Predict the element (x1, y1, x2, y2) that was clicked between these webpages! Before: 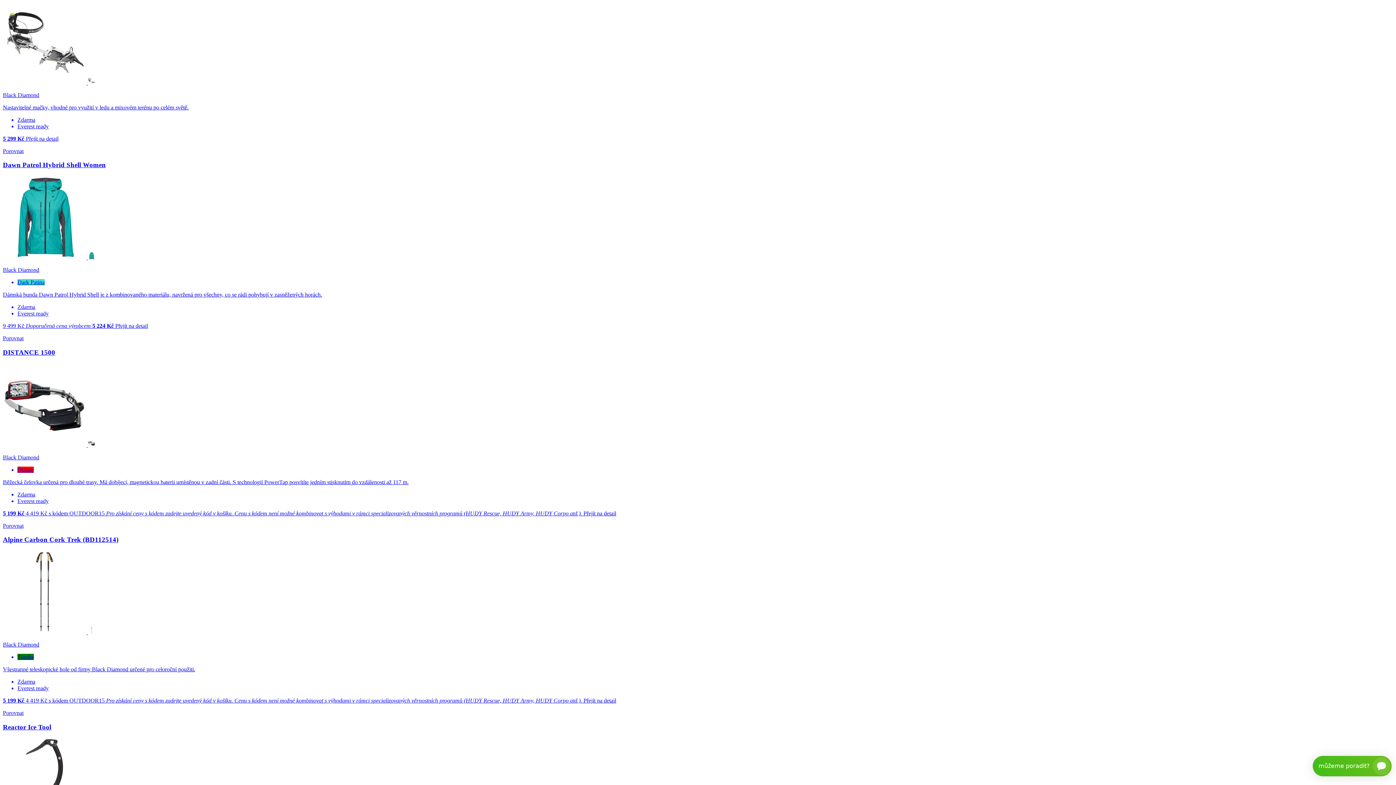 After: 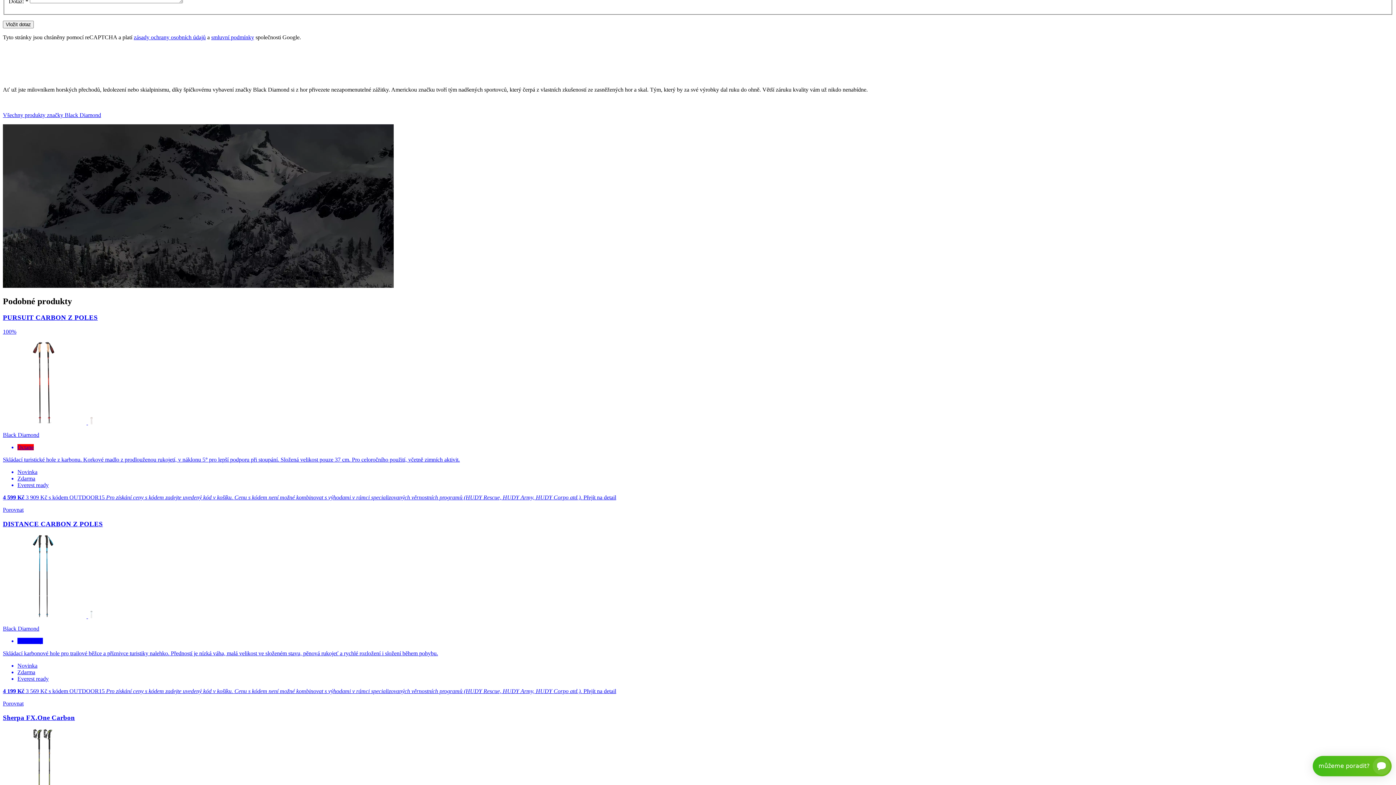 Action: label: Alpine Carbon Cork Trek (BD112514)

 

Black Diamond

Tundra

Všestranné teleskopické hole od firmy Black Diamond určené pro celoroční použití.

Zdarma
Everest ready

5 199 Kč 4 419 Kč s kódem OUTDOOR15 Pro získání ceny s kódem zadejte uvedený kód v košíku. Cenu s kódem není možné kombinovat s výhodami v rámci specializovaných věrnostních programů (HUDY Rescue, HUDY Army, HUDY Corpo atd.). Přejít na detail bbox: (2, 536, 1393, 704)